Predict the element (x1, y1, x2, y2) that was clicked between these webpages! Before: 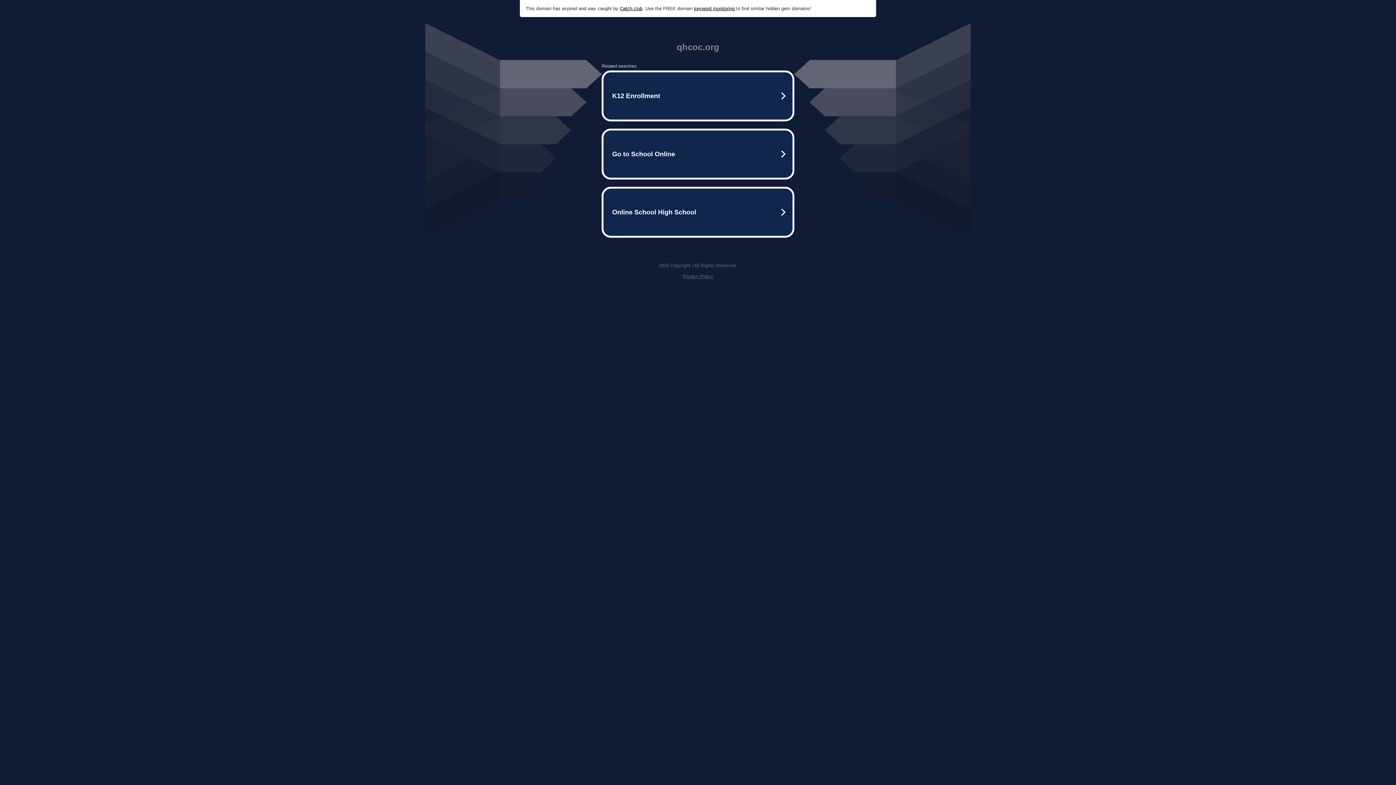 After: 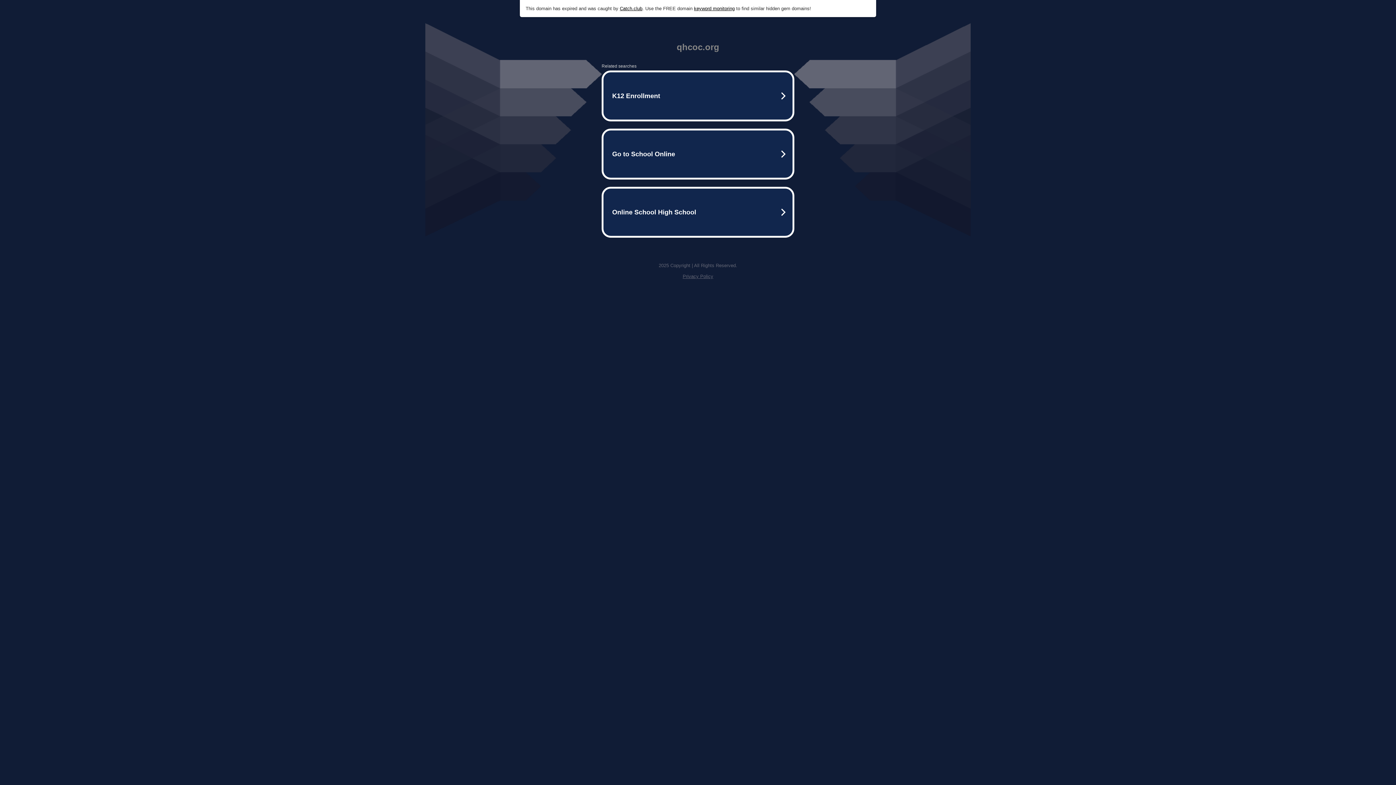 Action: label: Privacy Policy bbox: (682, 273, 713, 279)